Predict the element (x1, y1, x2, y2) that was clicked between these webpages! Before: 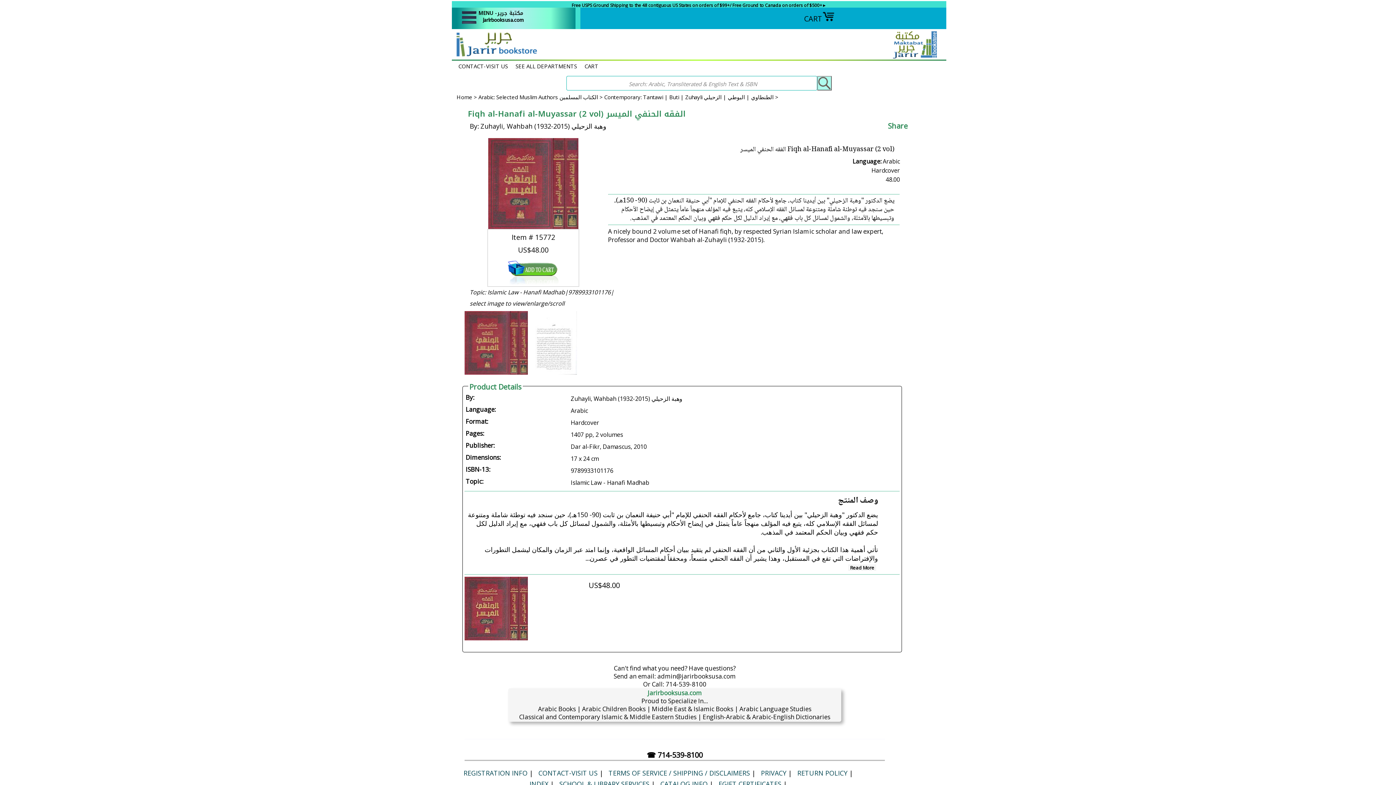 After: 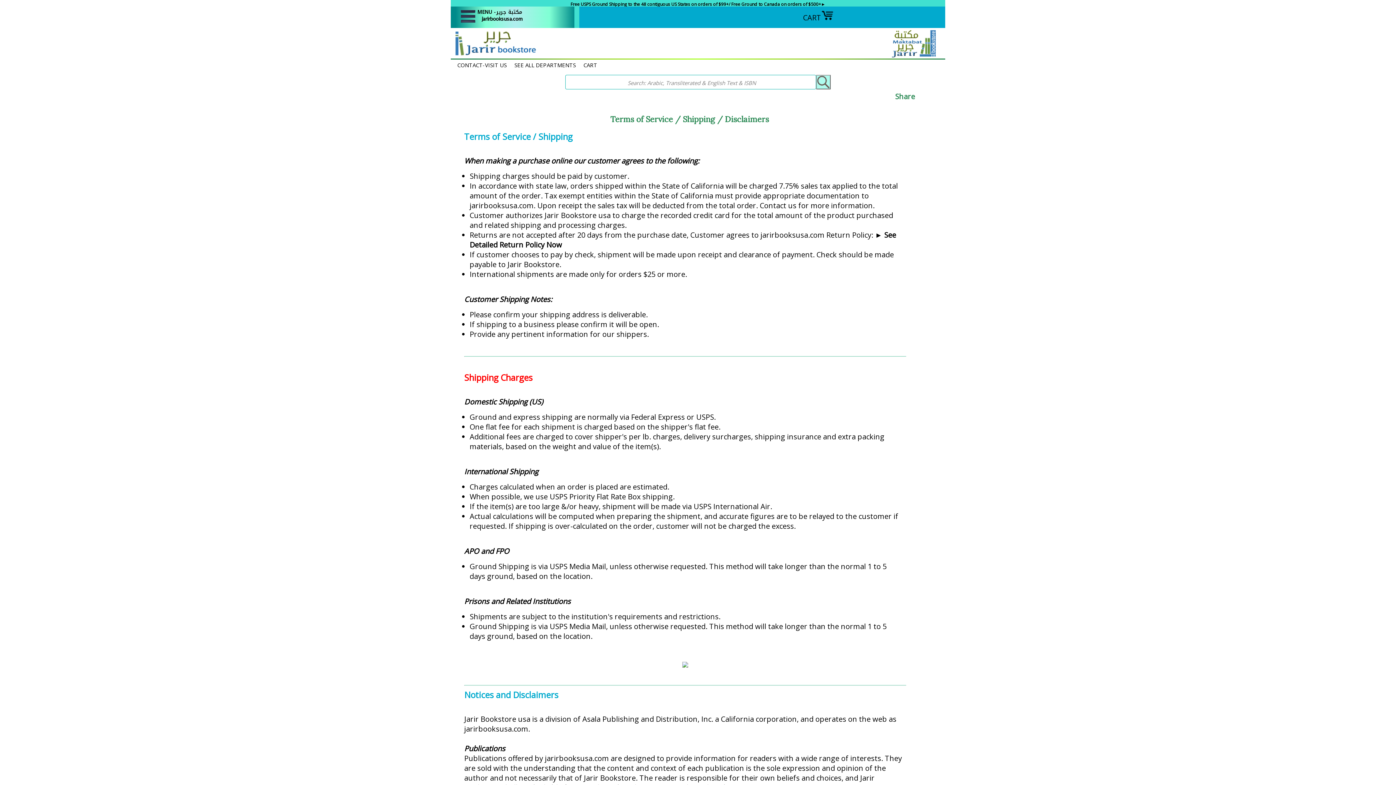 Action: bbox: (608, 769, 750, 777) label: TERMS OF SERVICE / SHIPPING / DISCLAIMERS